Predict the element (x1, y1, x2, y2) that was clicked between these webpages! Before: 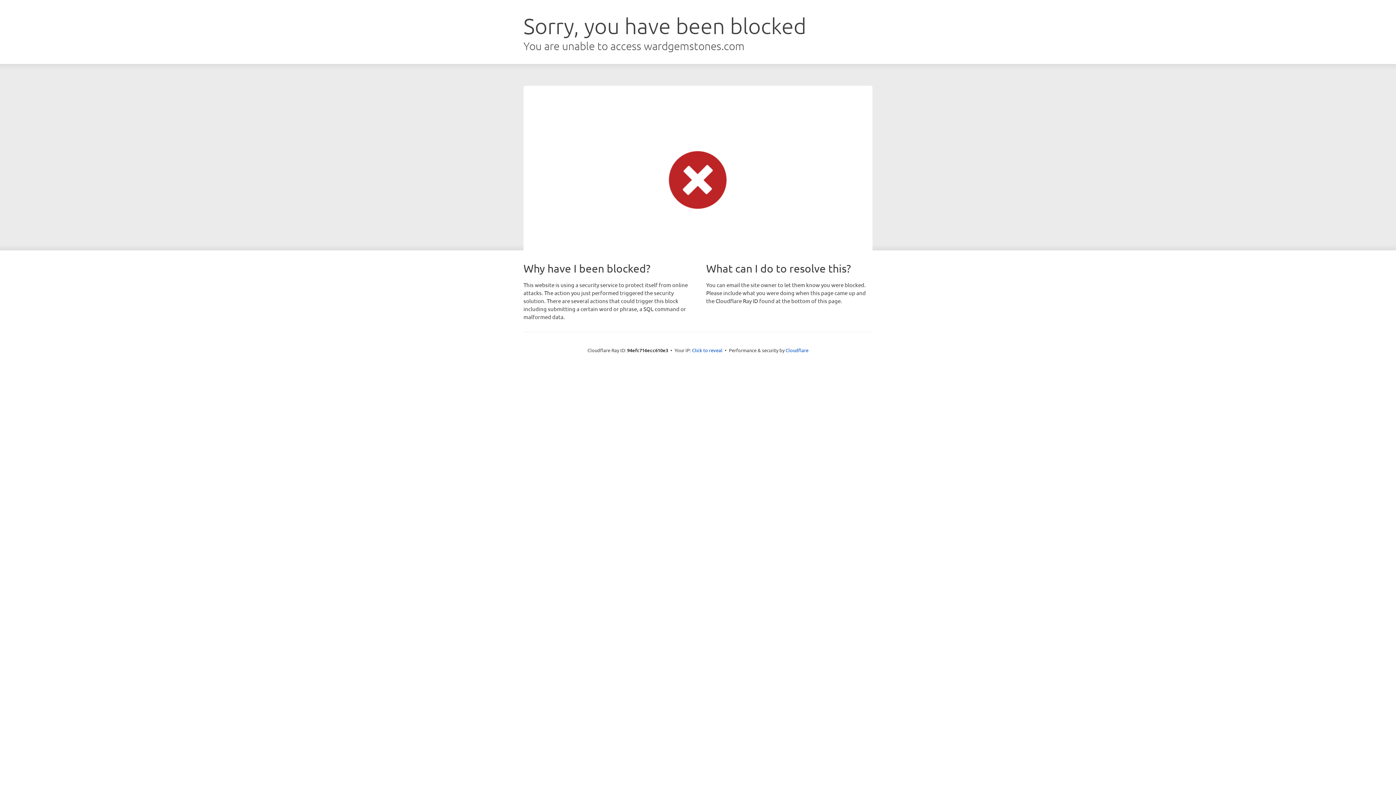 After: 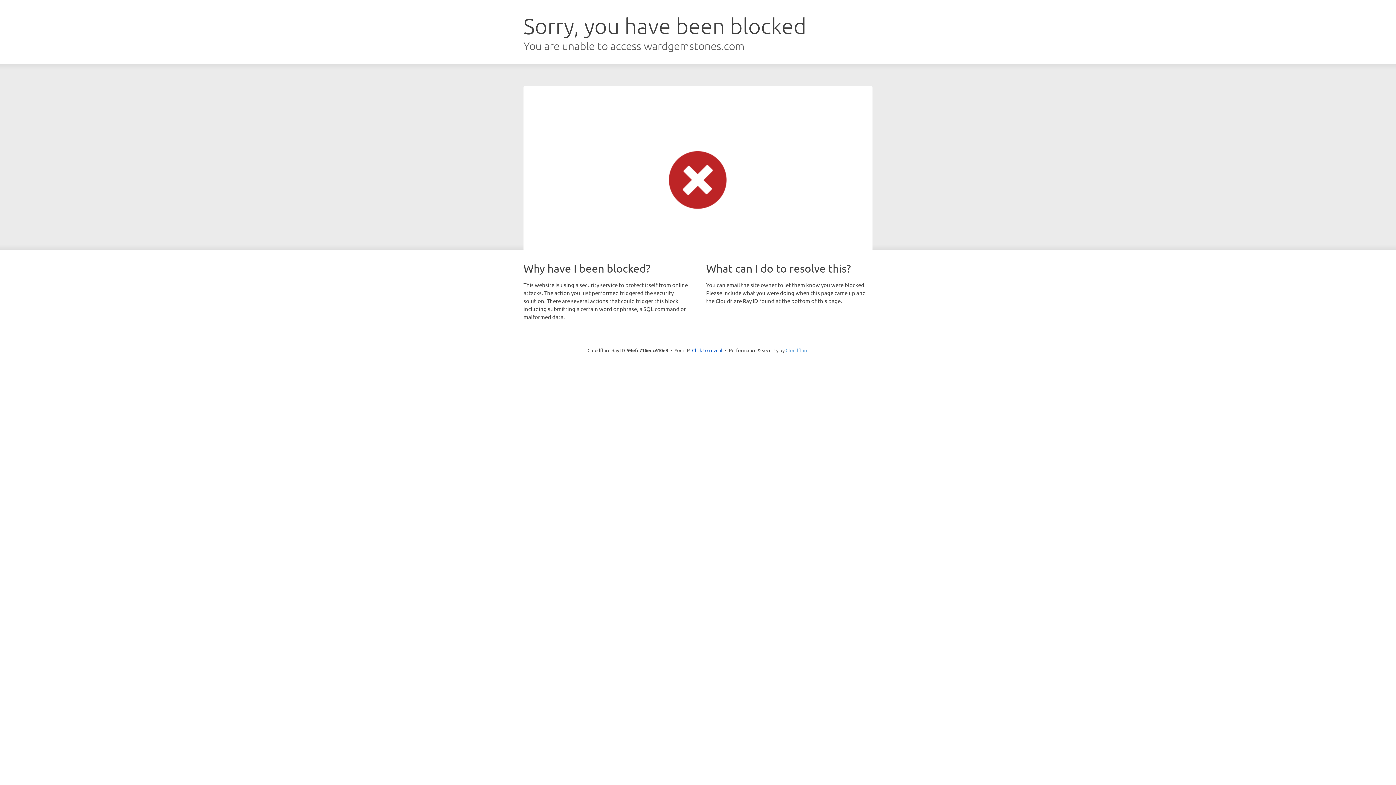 Action: bbox: (785, 347, 808, 353) label: Cloudflare